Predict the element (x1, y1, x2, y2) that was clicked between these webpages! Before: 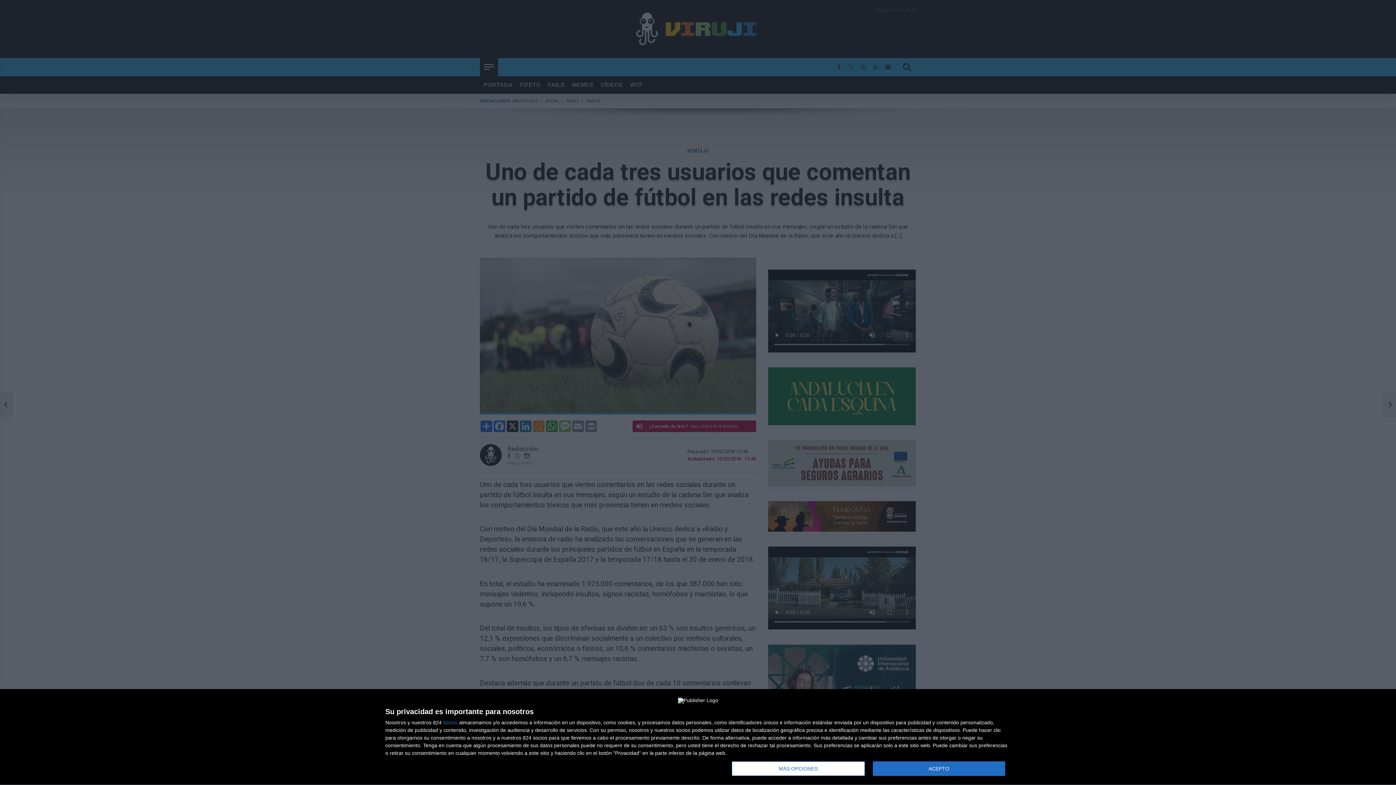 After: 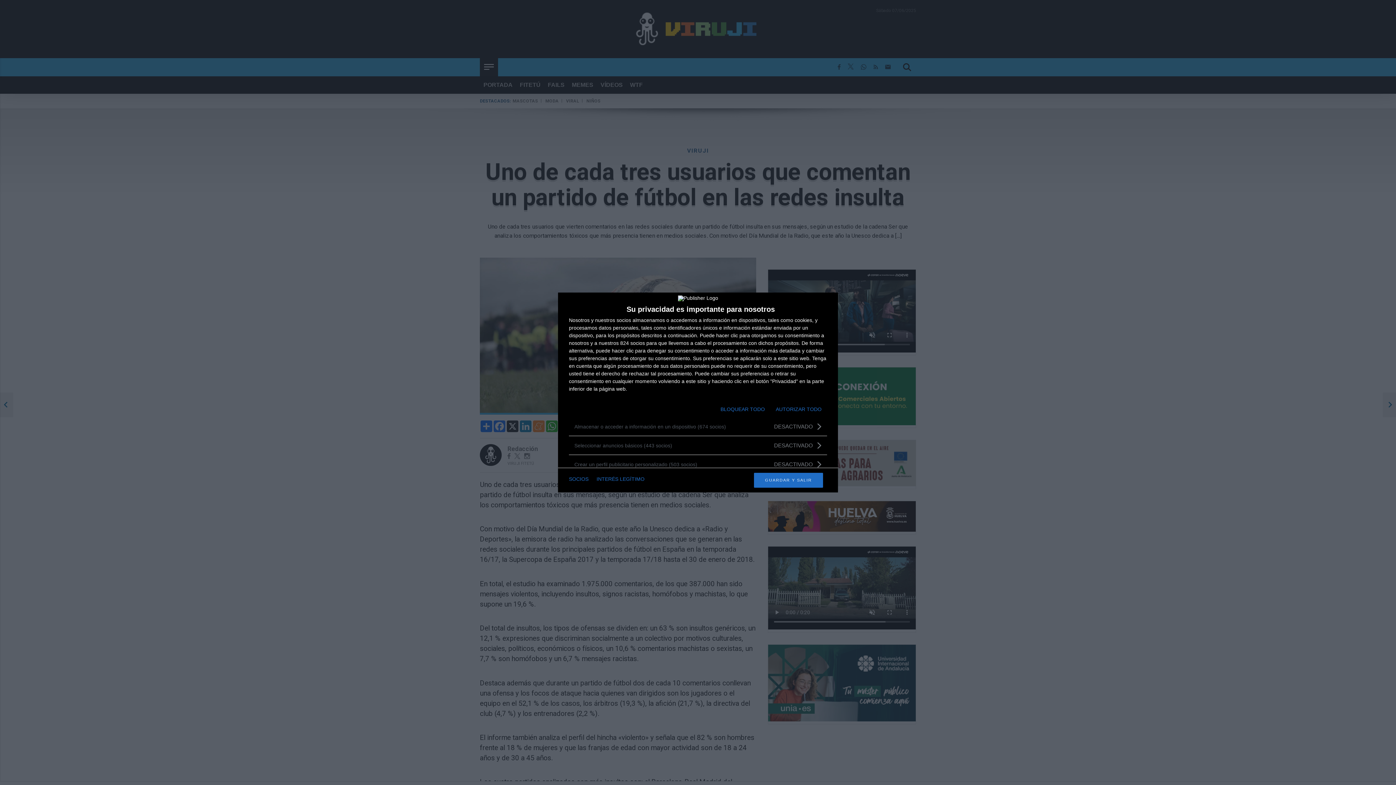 Action: label: MÁS OPCIONES bbox: (732, 761, 864, 776)